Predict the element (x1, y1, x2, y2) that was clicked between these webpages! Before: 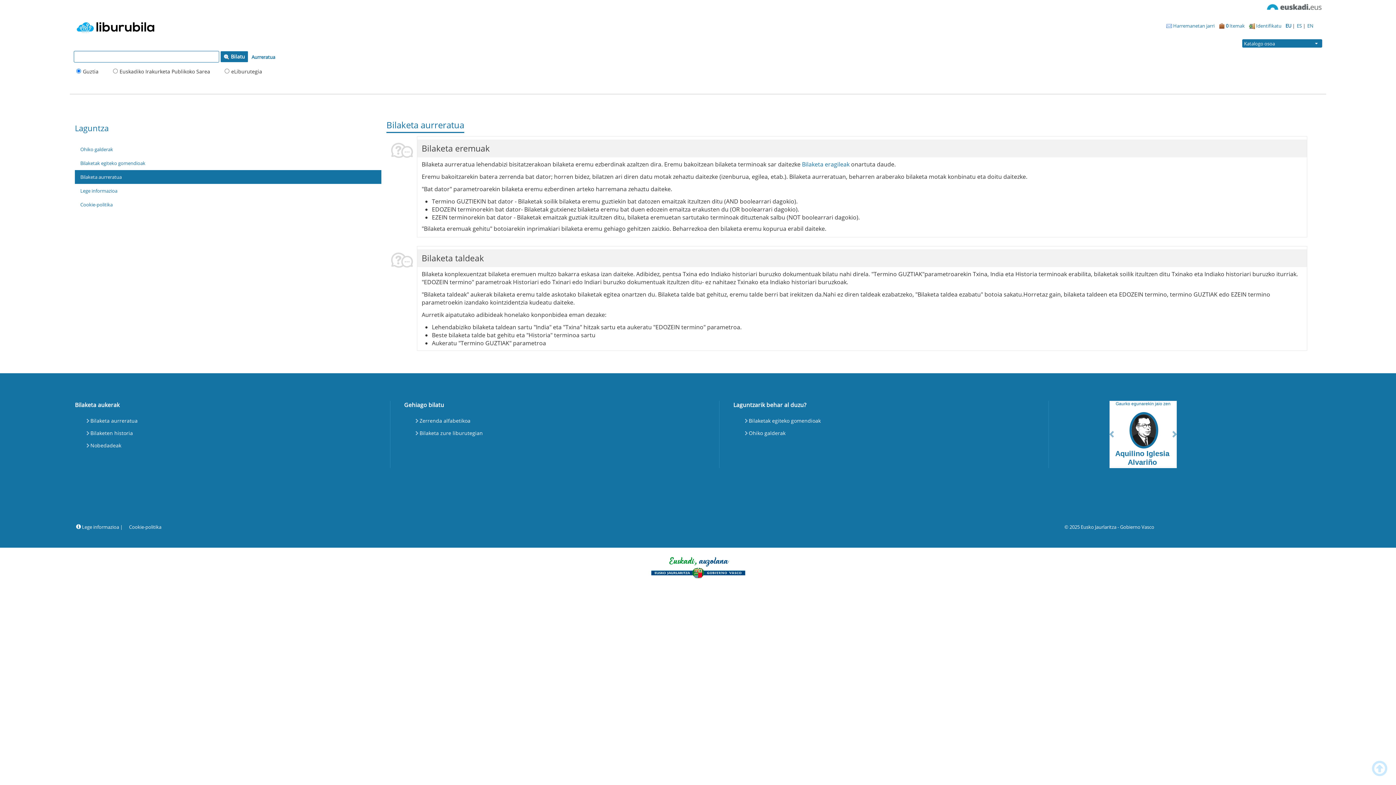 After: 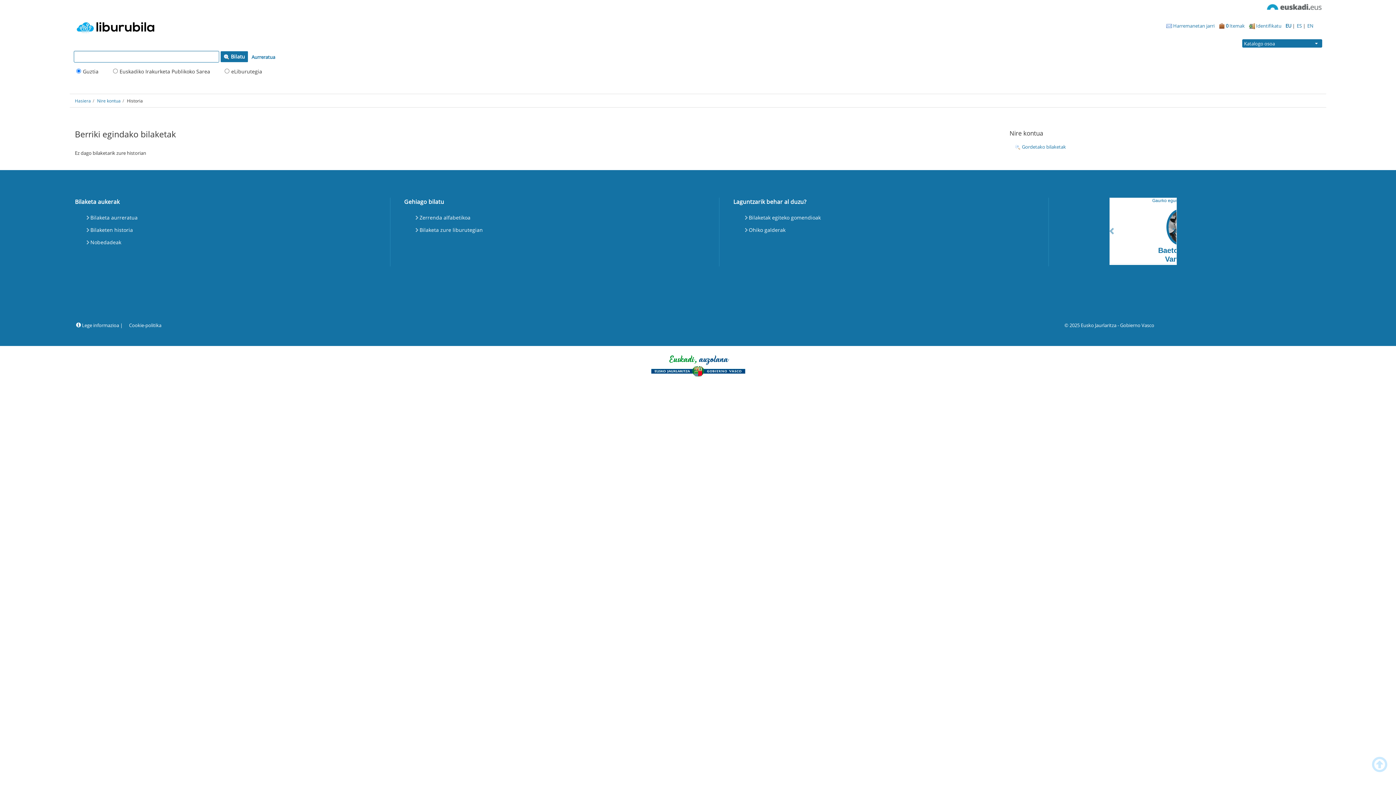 Action: bbox: (85, 427, 134, 439) label: Bilaketen historia